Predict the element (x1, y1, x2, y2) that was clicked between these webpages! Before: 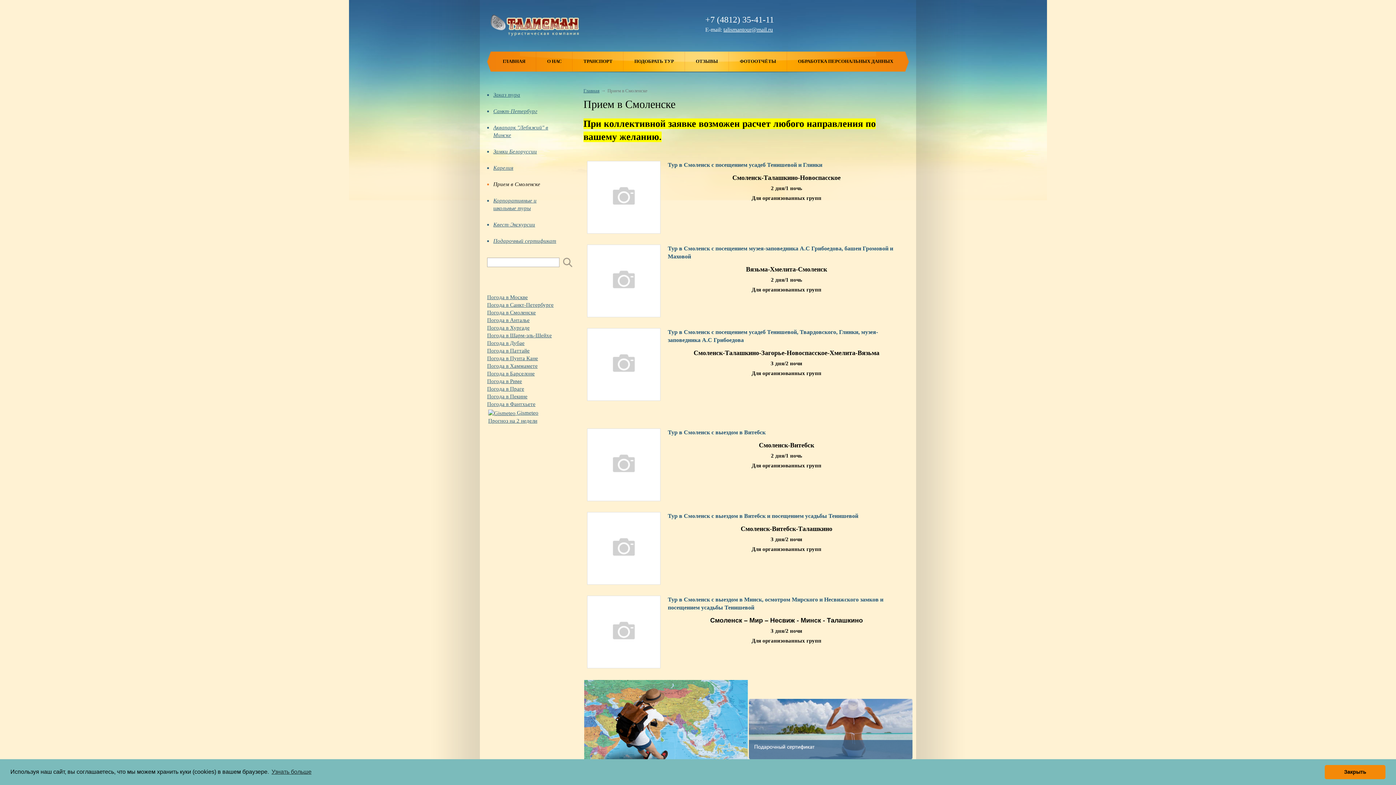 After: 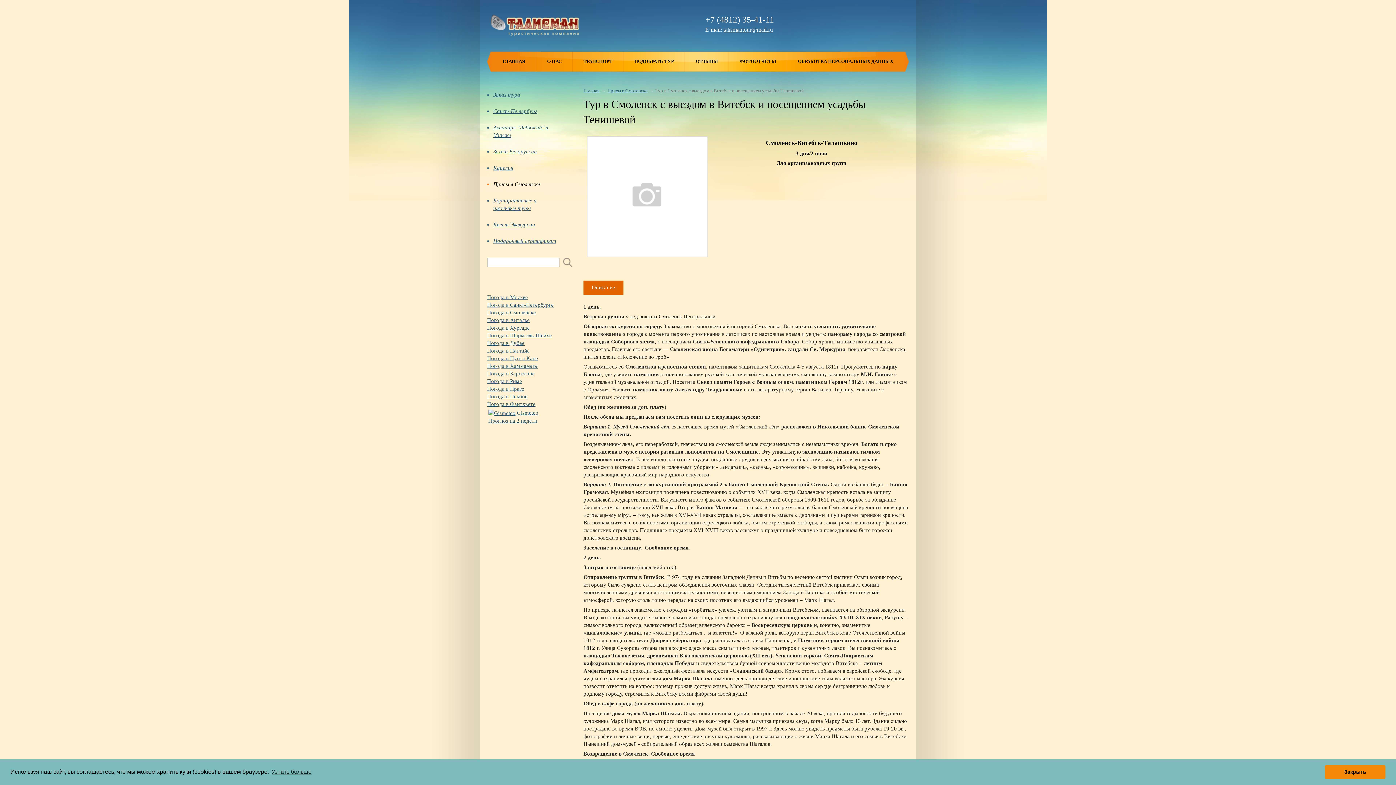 Action: label: Тур в Смоленск с выездом в Витебск и посещением усадьбы Тенишевой bbox: (668, 512, 858, 519)